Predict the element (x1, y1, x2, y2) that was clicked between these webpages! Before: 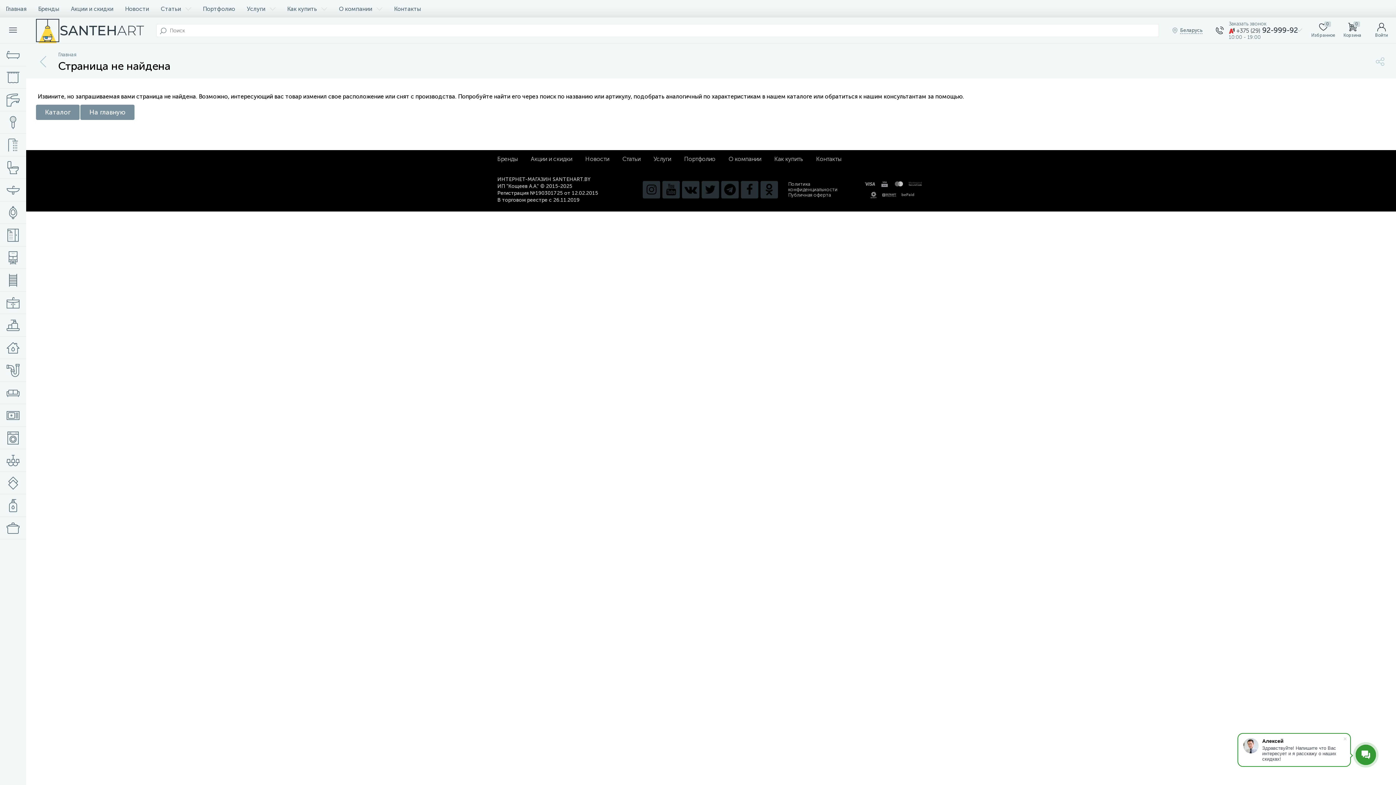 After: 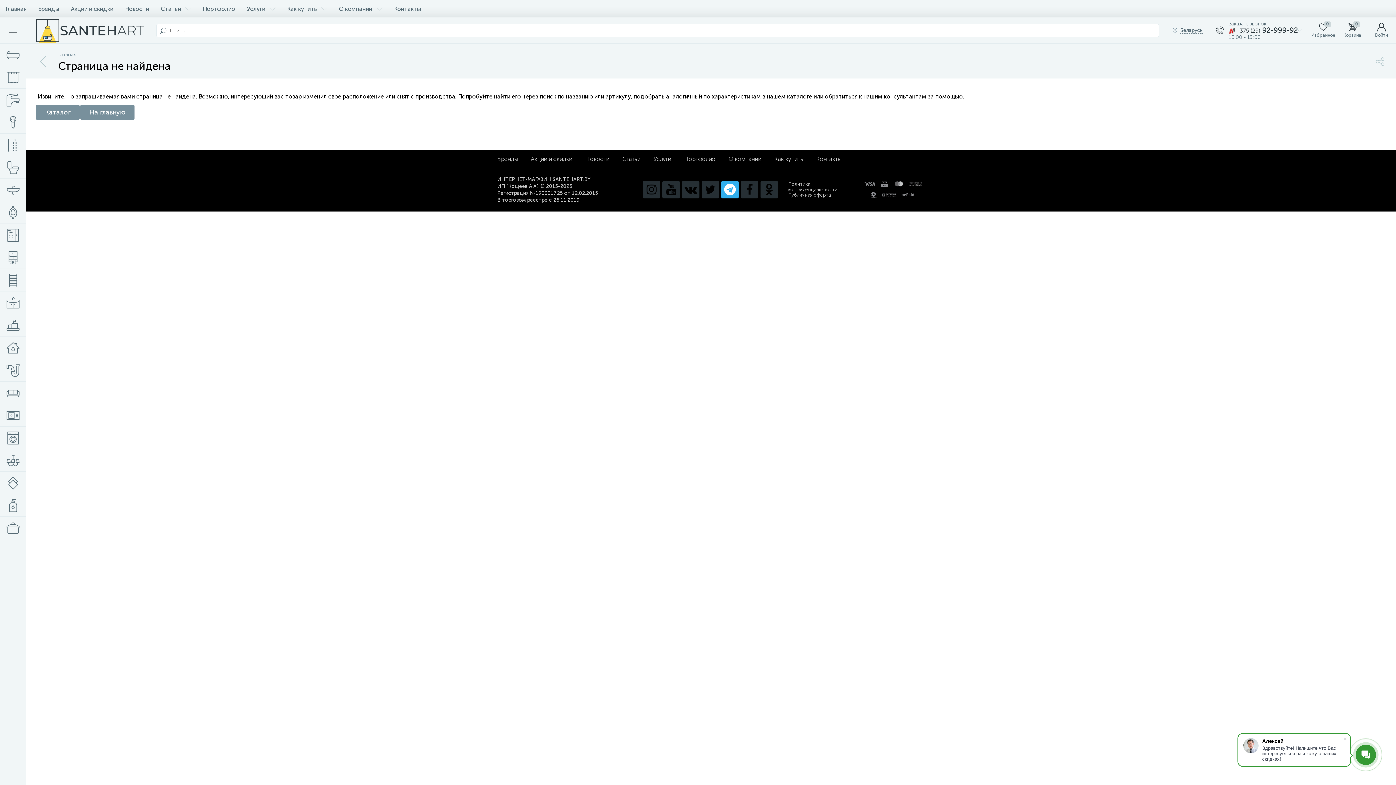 Action: bbox: (721, 181, 738, 198)